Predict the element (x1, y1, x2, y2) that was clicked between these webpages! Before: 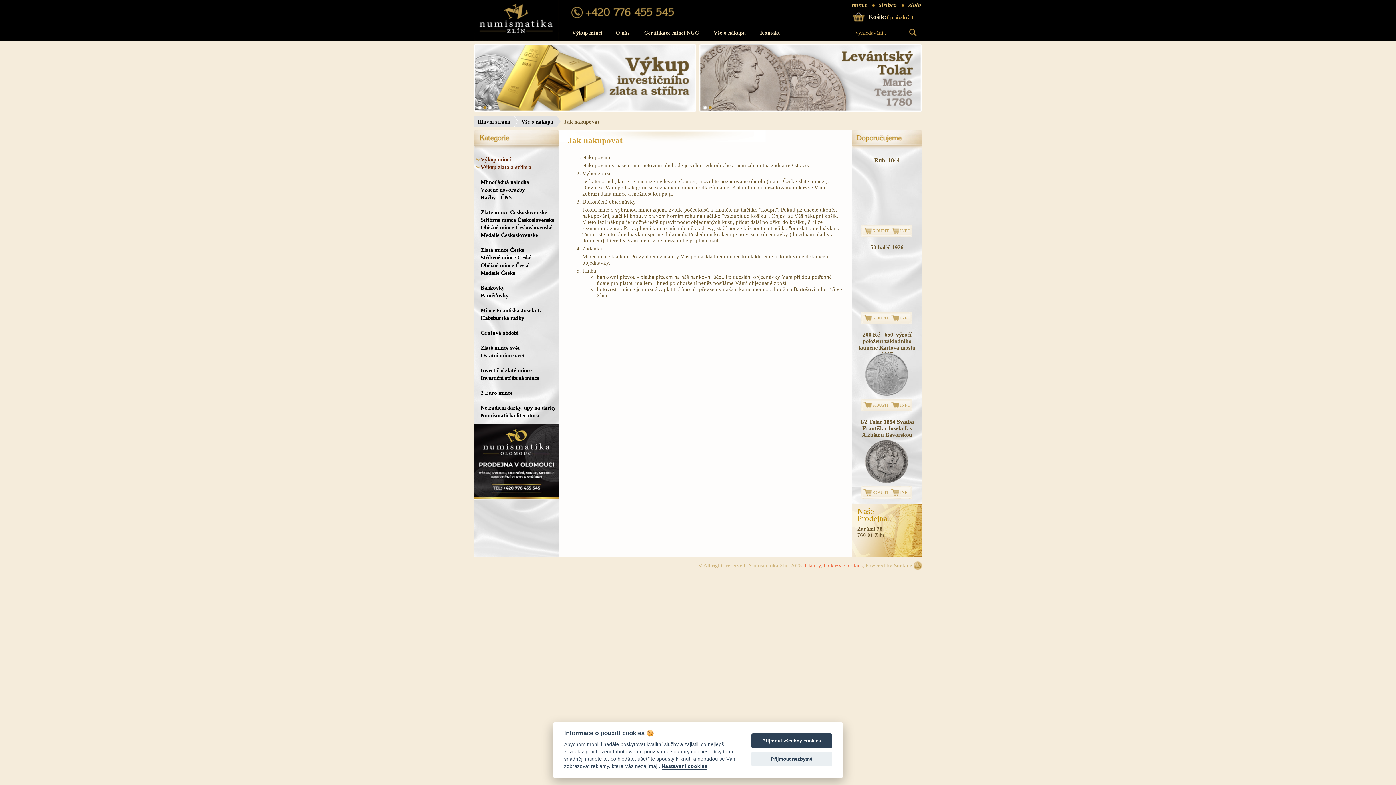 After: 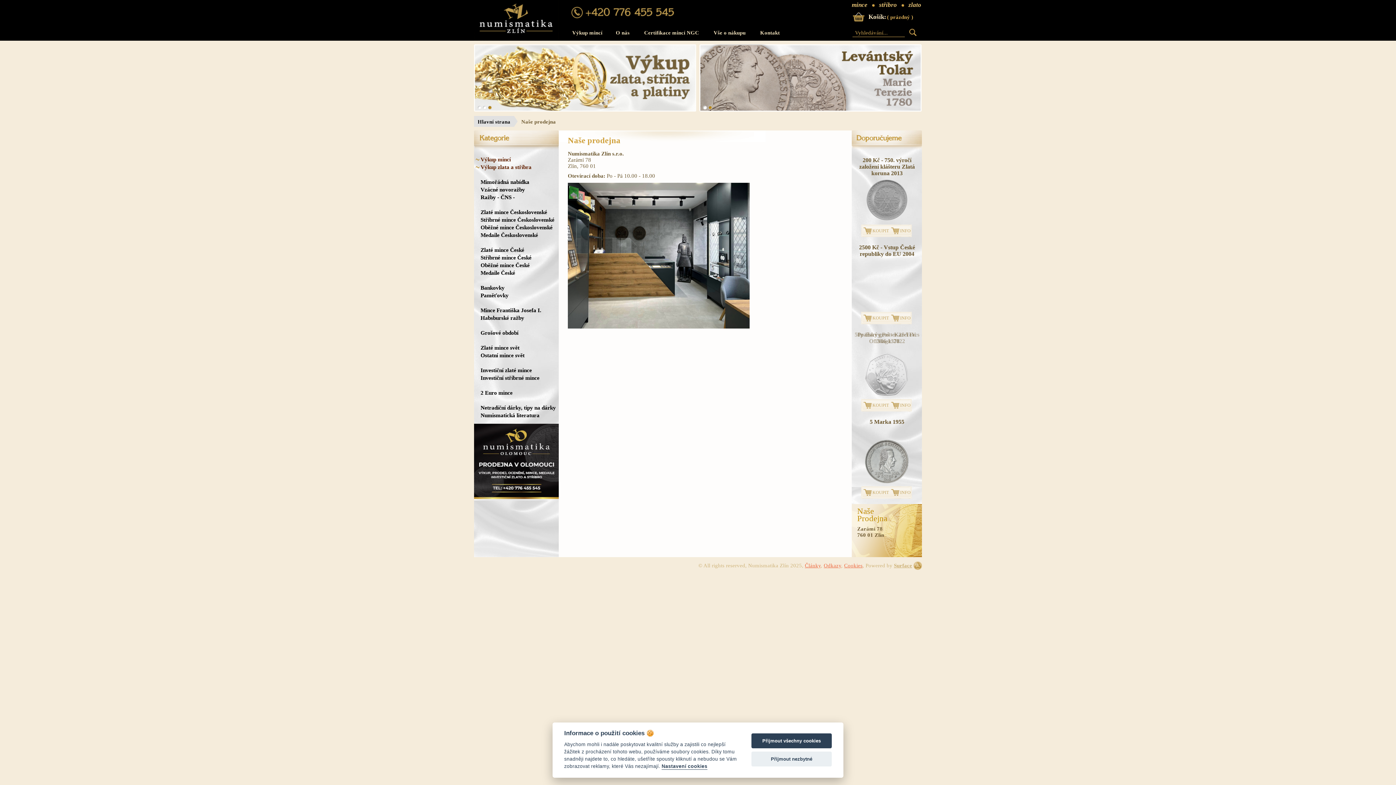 Action: label: Naše
Prodejna bbox: (857, 508, 916, 522)